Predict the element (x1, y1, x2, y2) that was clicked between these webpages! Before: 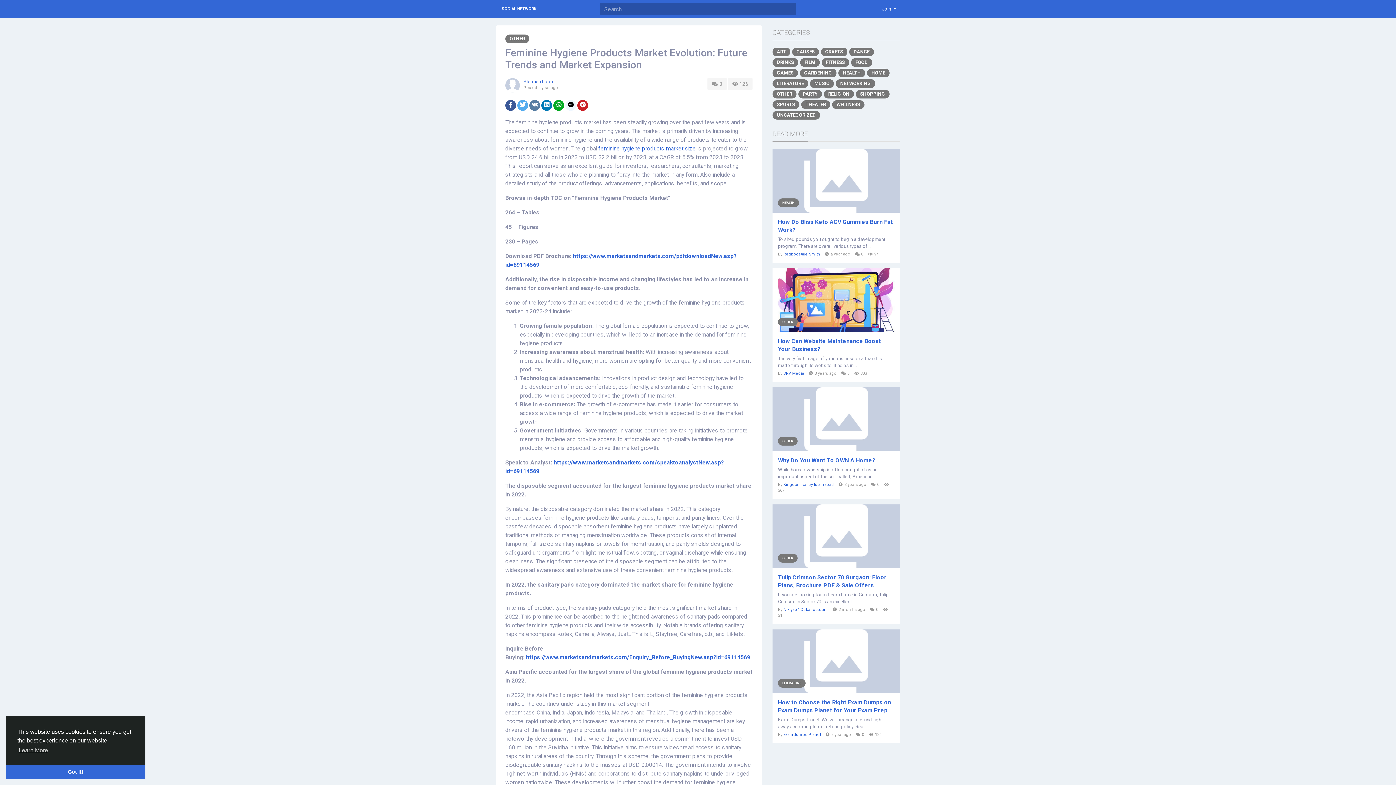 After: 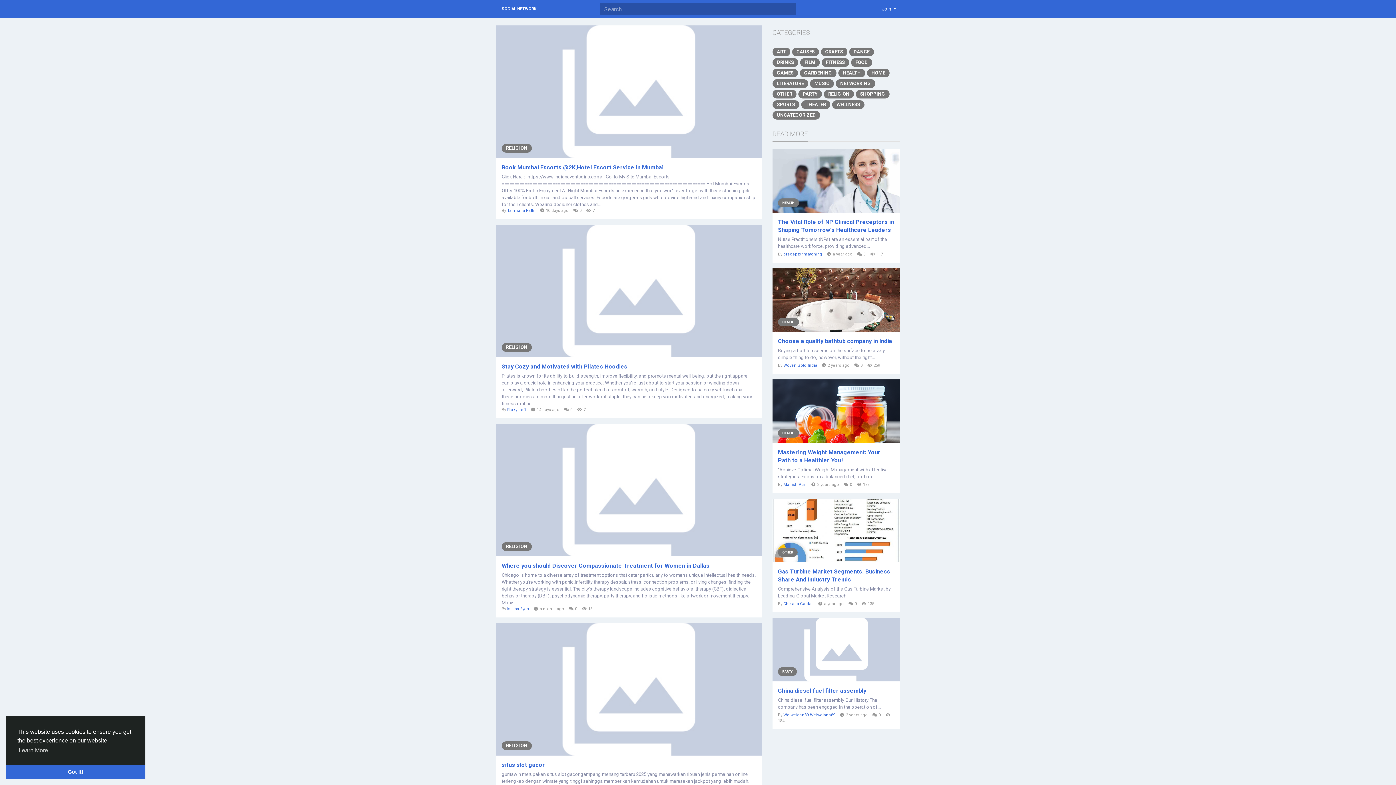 Action: label: RELIGION bbox: (824, 89, 854, 98)